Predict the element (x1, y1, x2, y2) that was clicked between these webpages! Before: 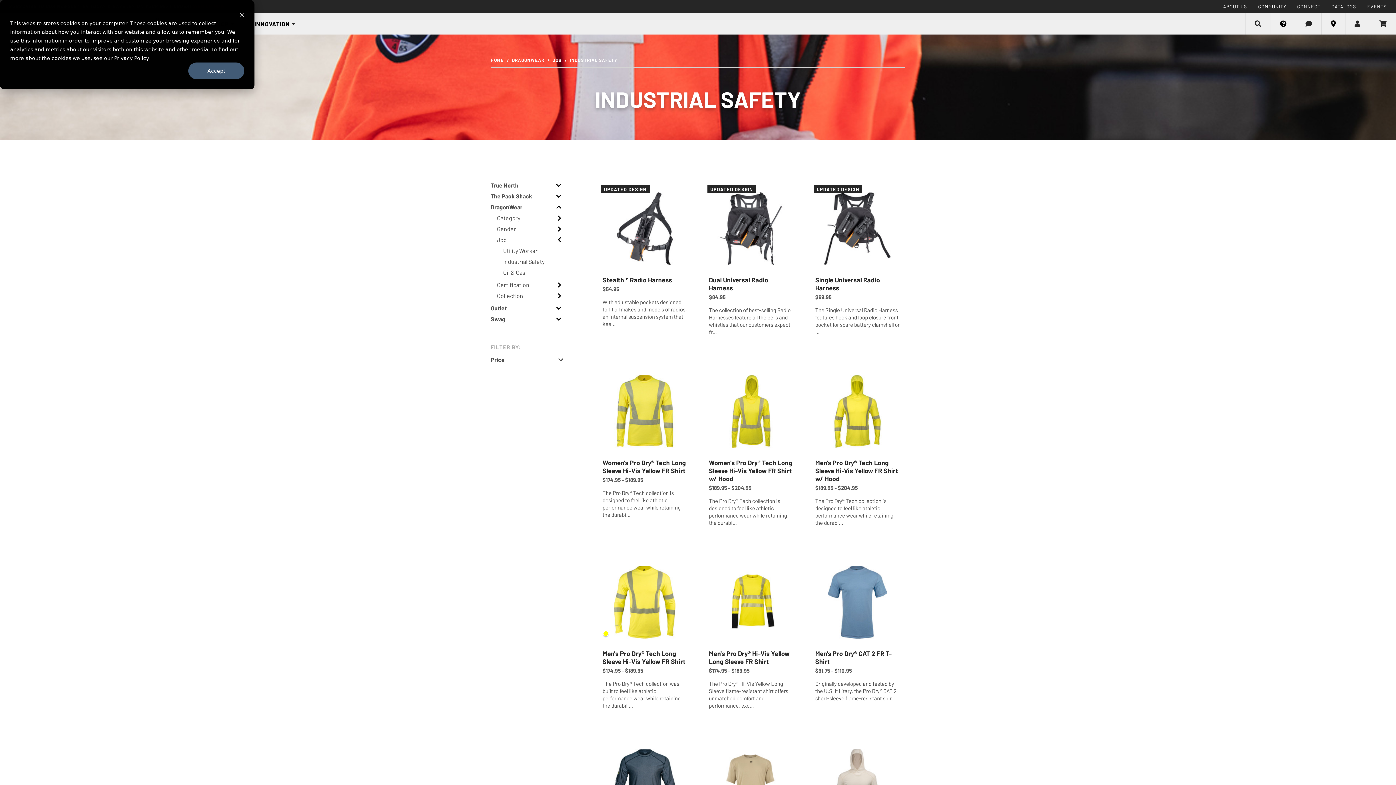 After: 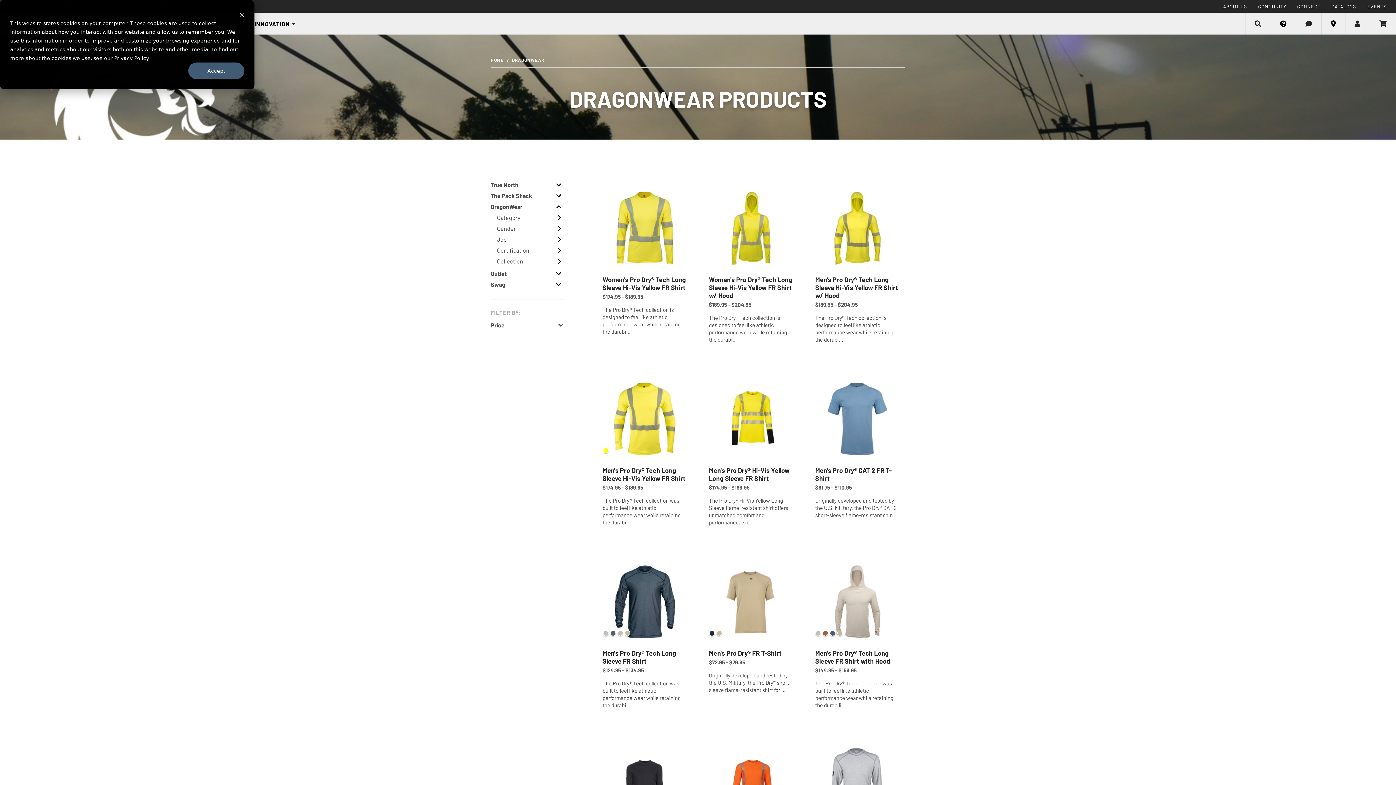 Action: label: DragonWear bbox: (490, 201, 554, 212)